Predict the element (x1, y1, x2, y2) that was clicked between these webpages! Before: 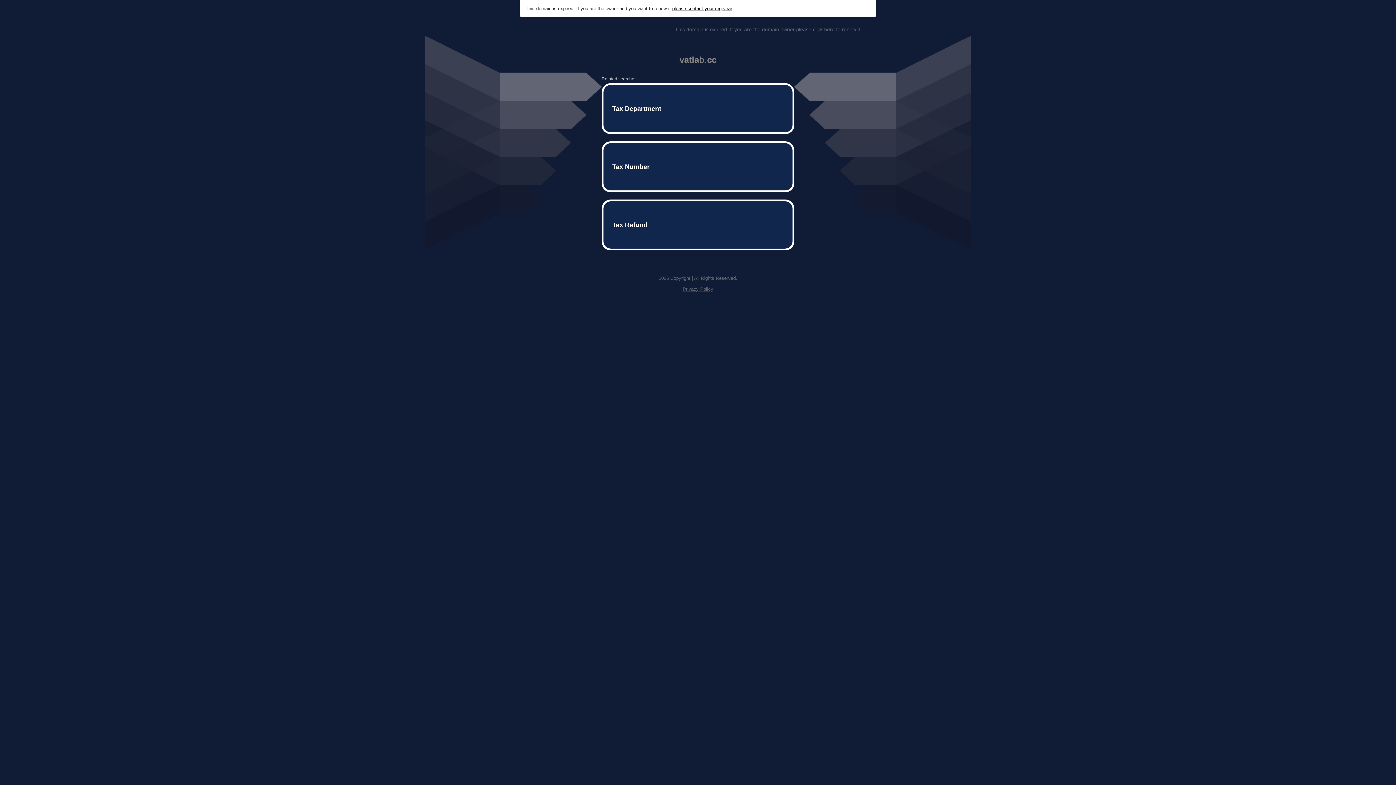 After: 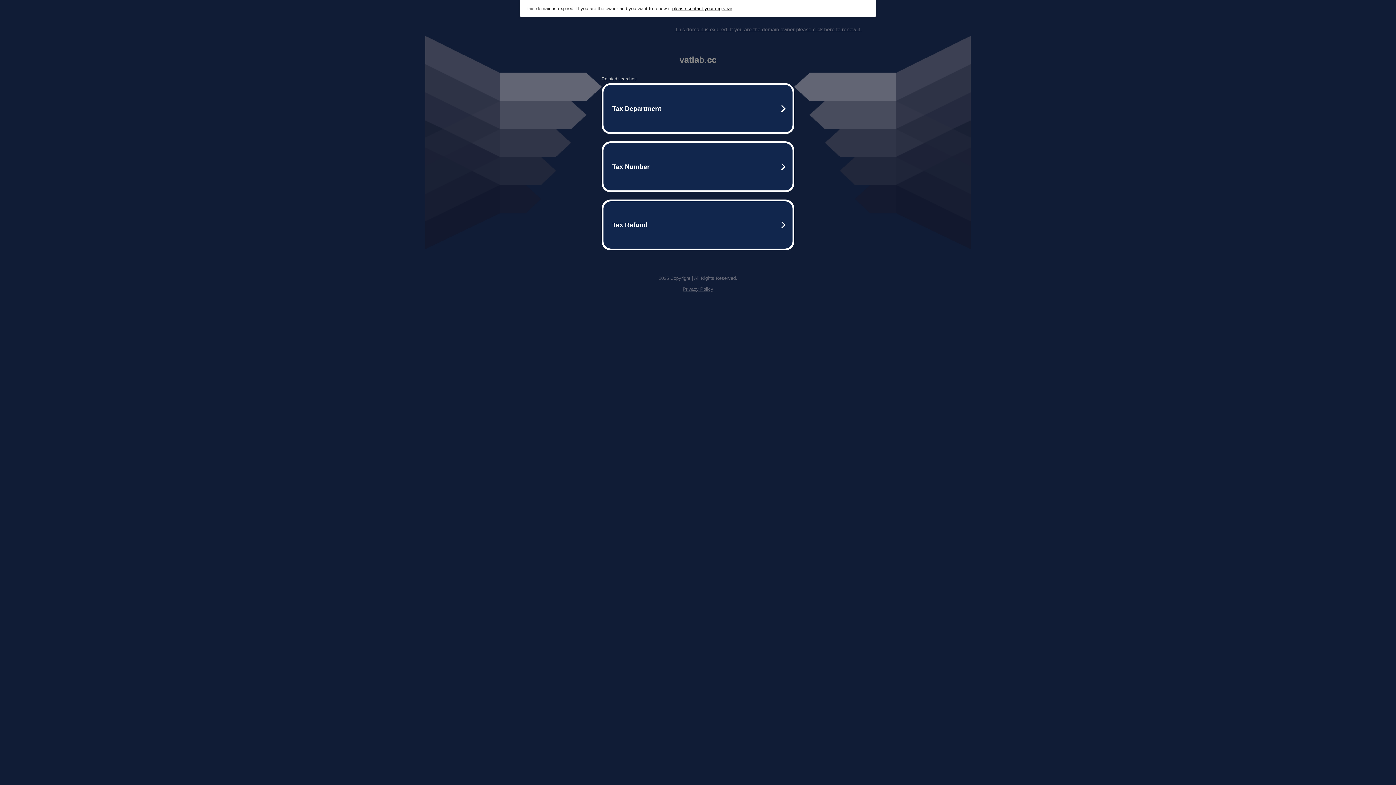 Action: bbox: (672, 5, 732, 11) label: please contact your registrar